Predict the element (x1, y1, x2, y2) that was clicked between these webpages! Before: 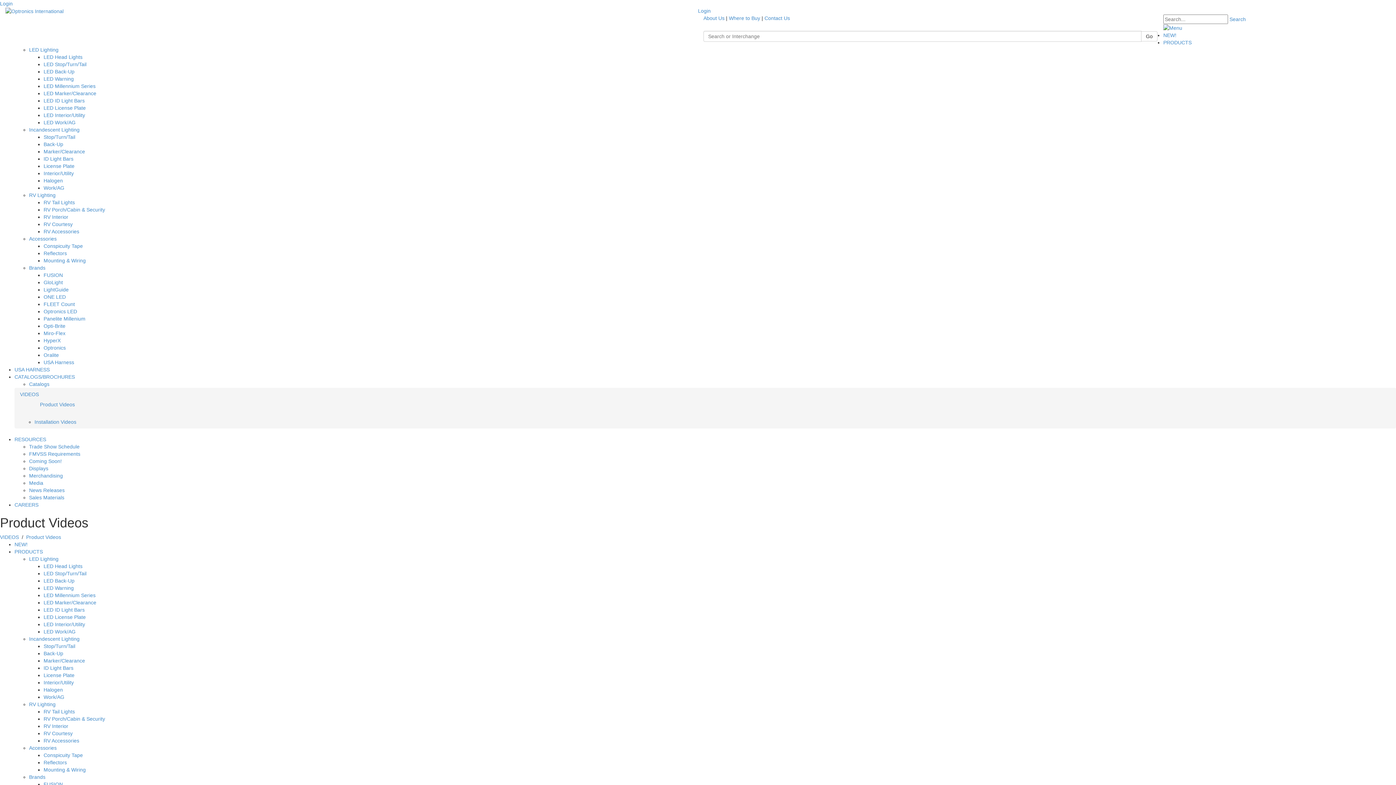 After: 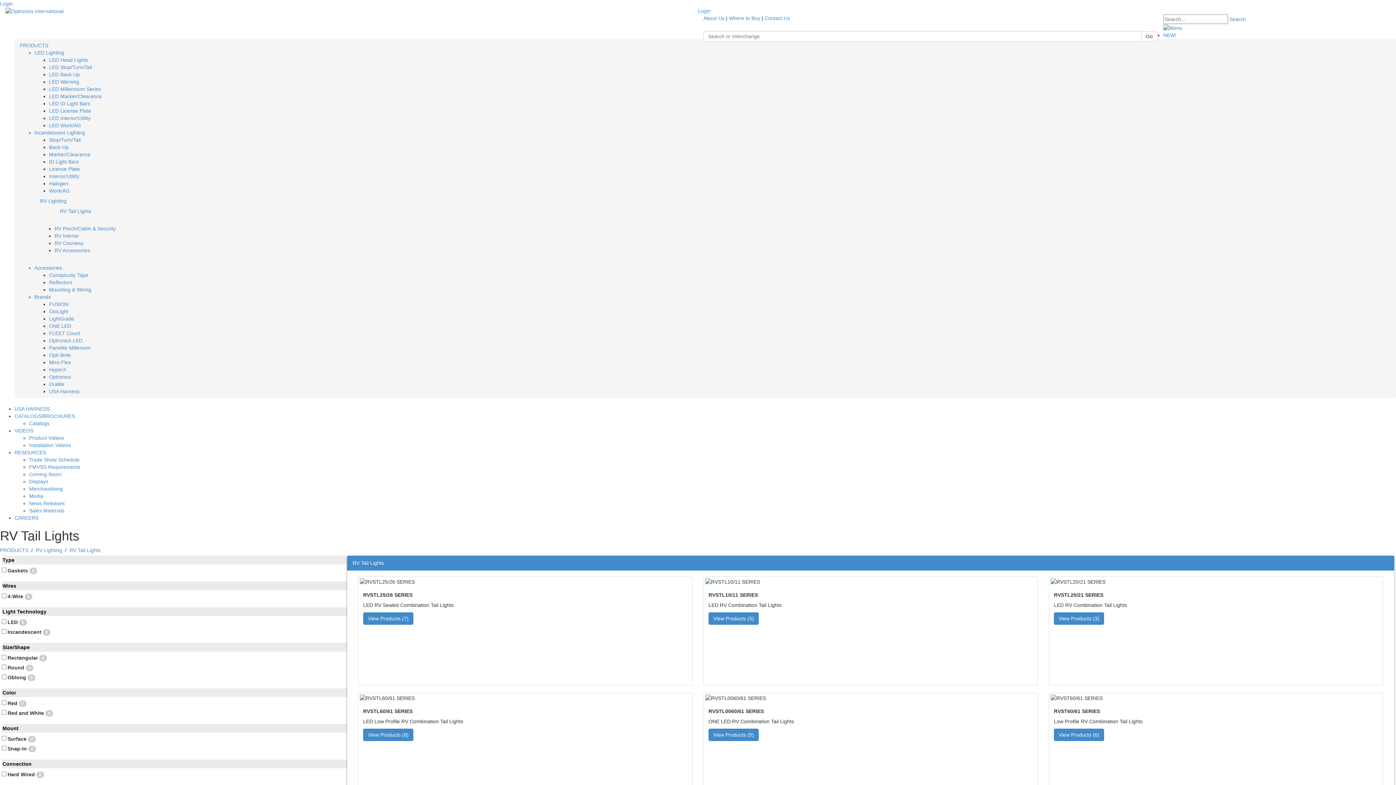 Action: label: RV Lighting bbox: (29, 192, 55, 198)